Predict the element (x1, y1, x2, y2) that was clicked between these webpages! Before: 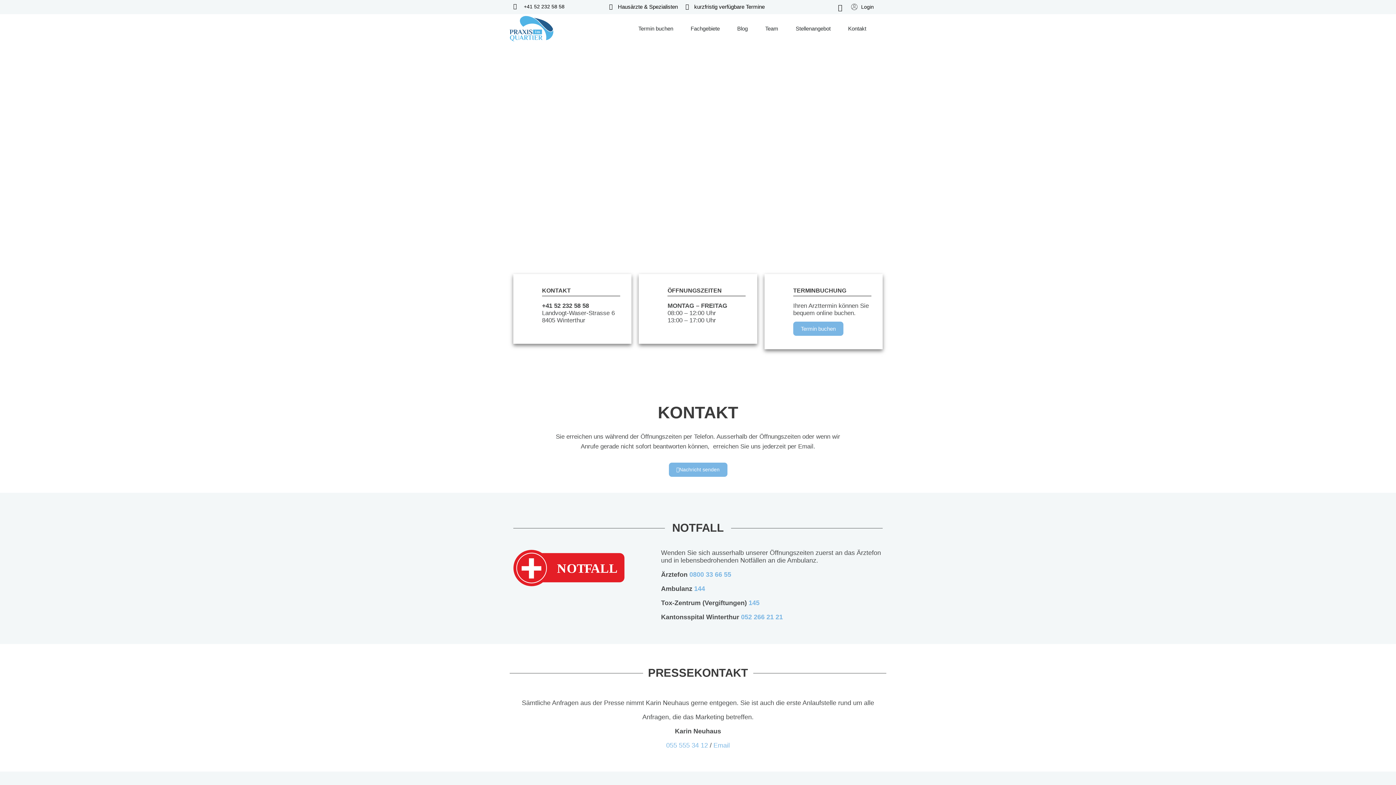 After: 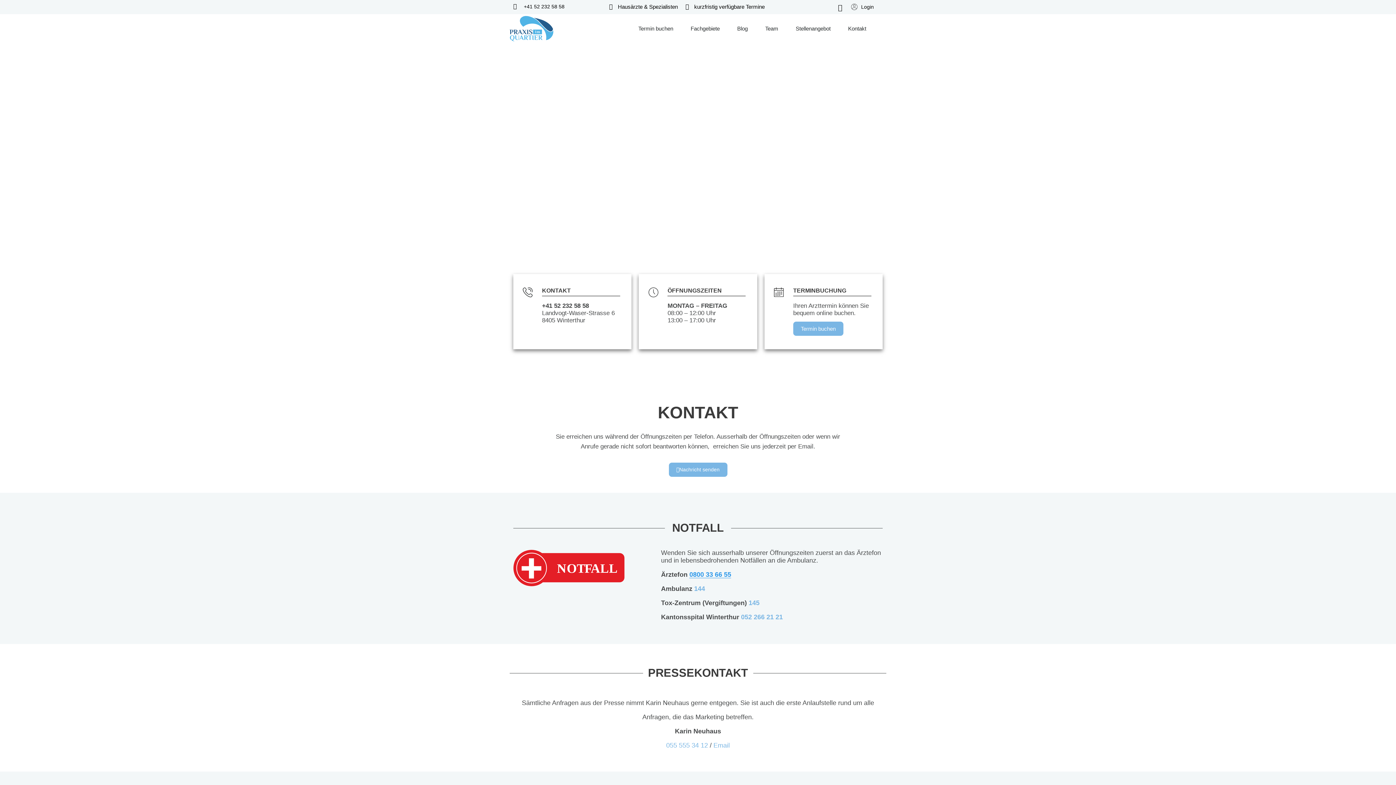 Action: bbox: (689, 571, 731, 578) label: 0800 33 66 55